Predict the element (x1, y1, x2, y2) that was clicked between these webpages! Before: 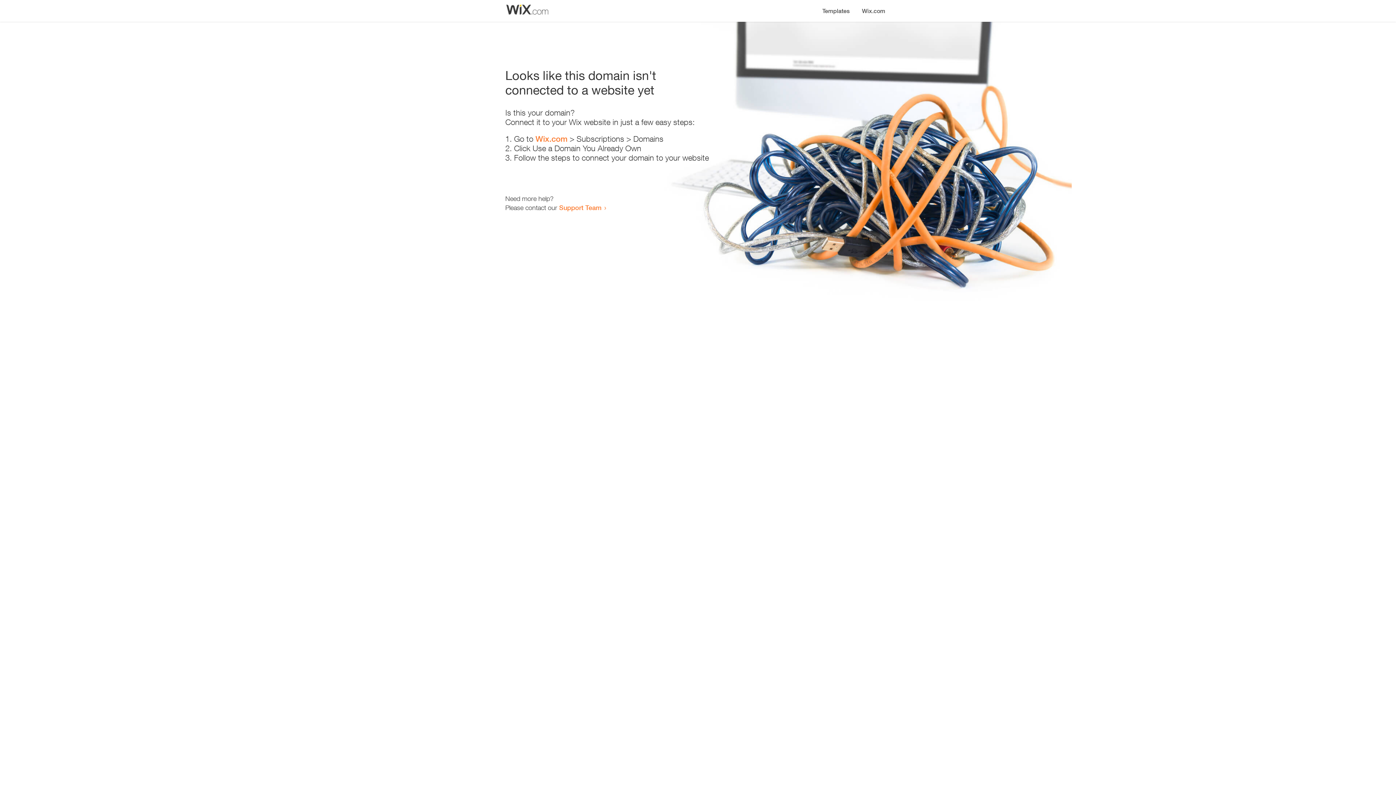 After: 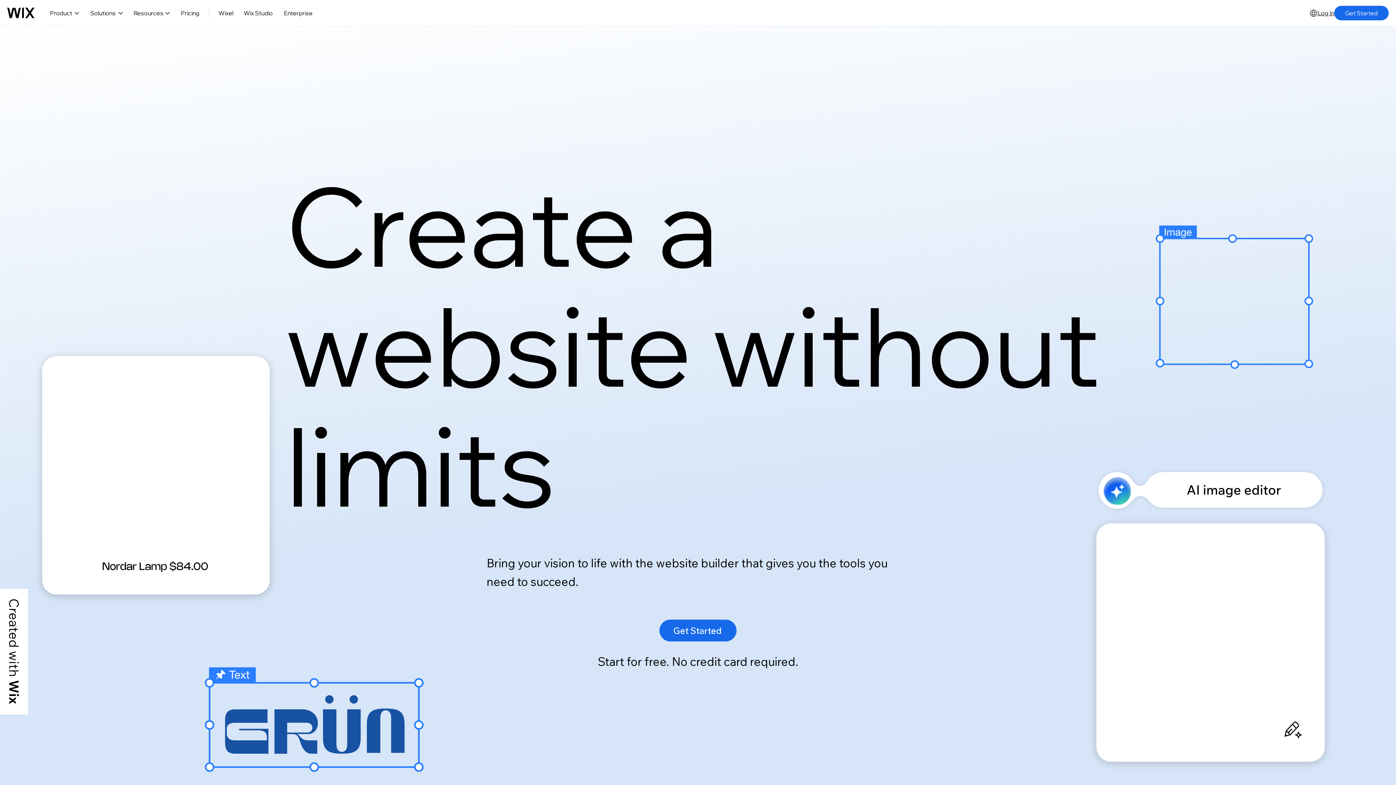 Action: label: Wix.com bbox: (856, 0, 890, 14)